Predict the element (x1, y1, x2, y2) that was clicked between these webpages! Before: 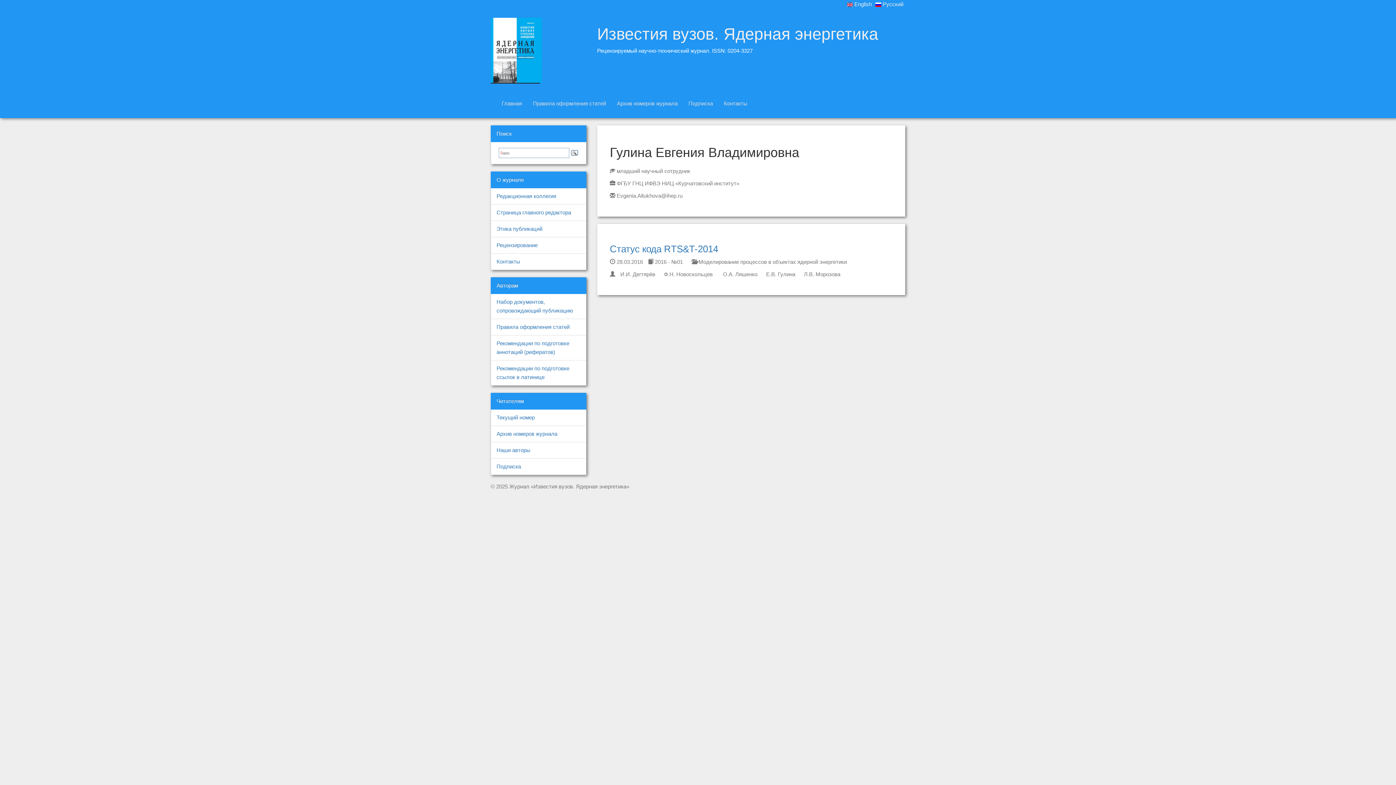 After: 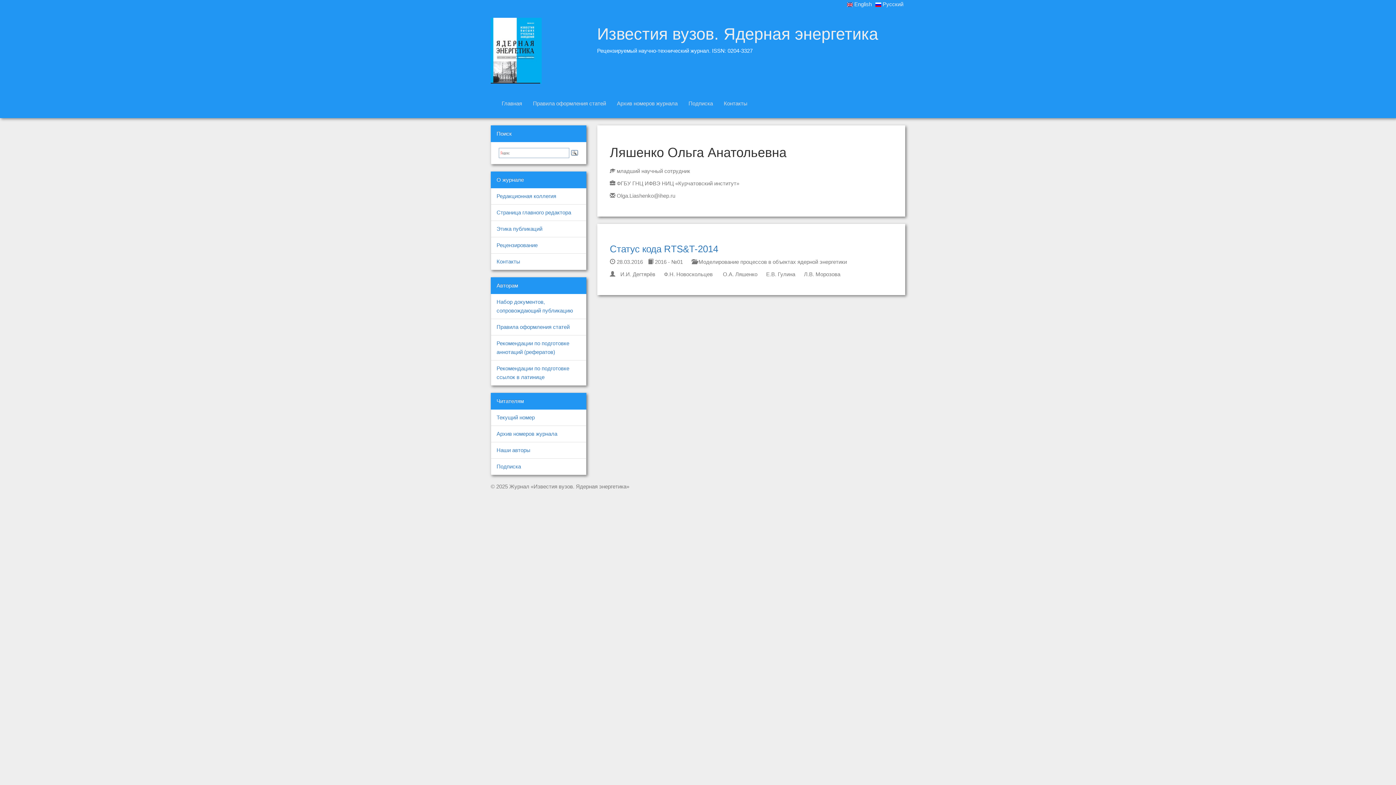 Action: label:  О.А. Ляшенко bbox: (721, 271, 757, 277)